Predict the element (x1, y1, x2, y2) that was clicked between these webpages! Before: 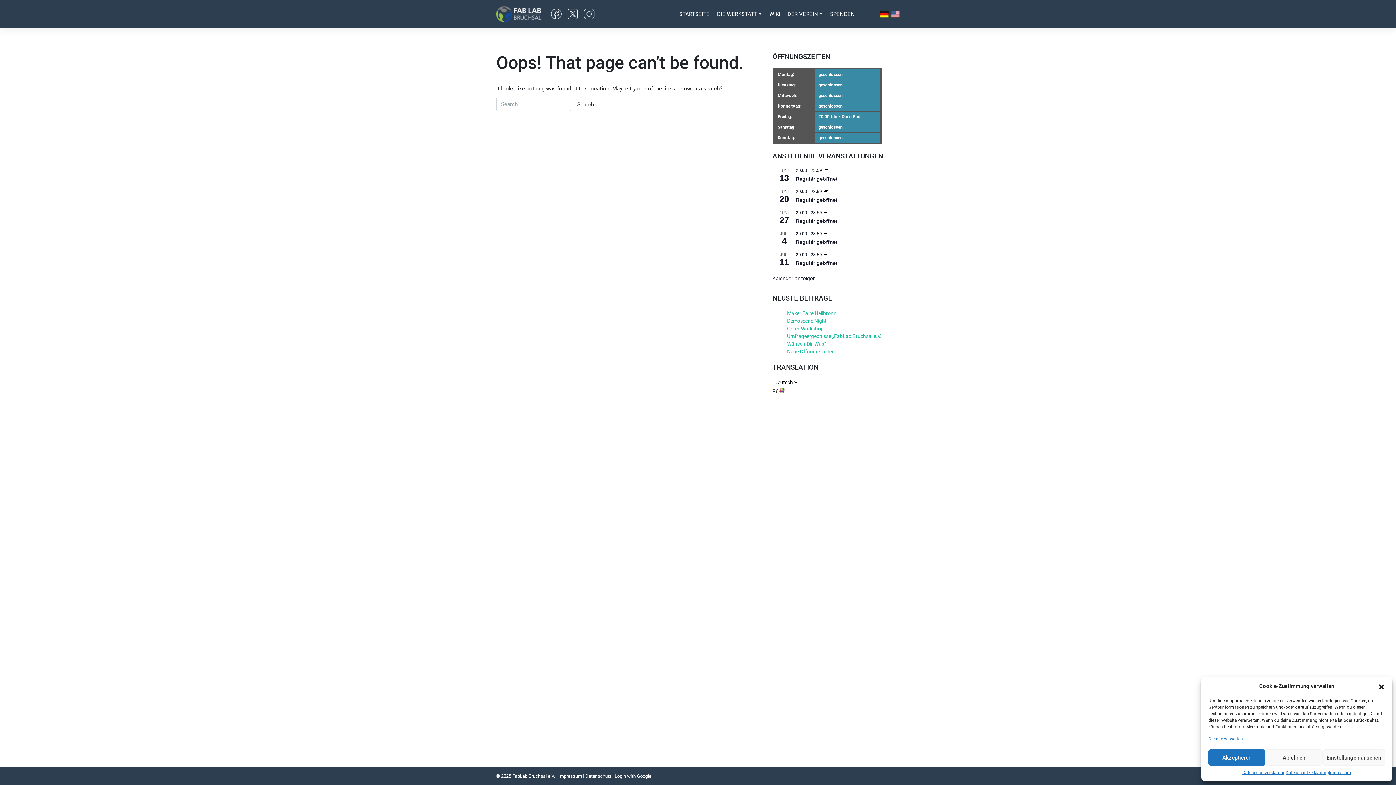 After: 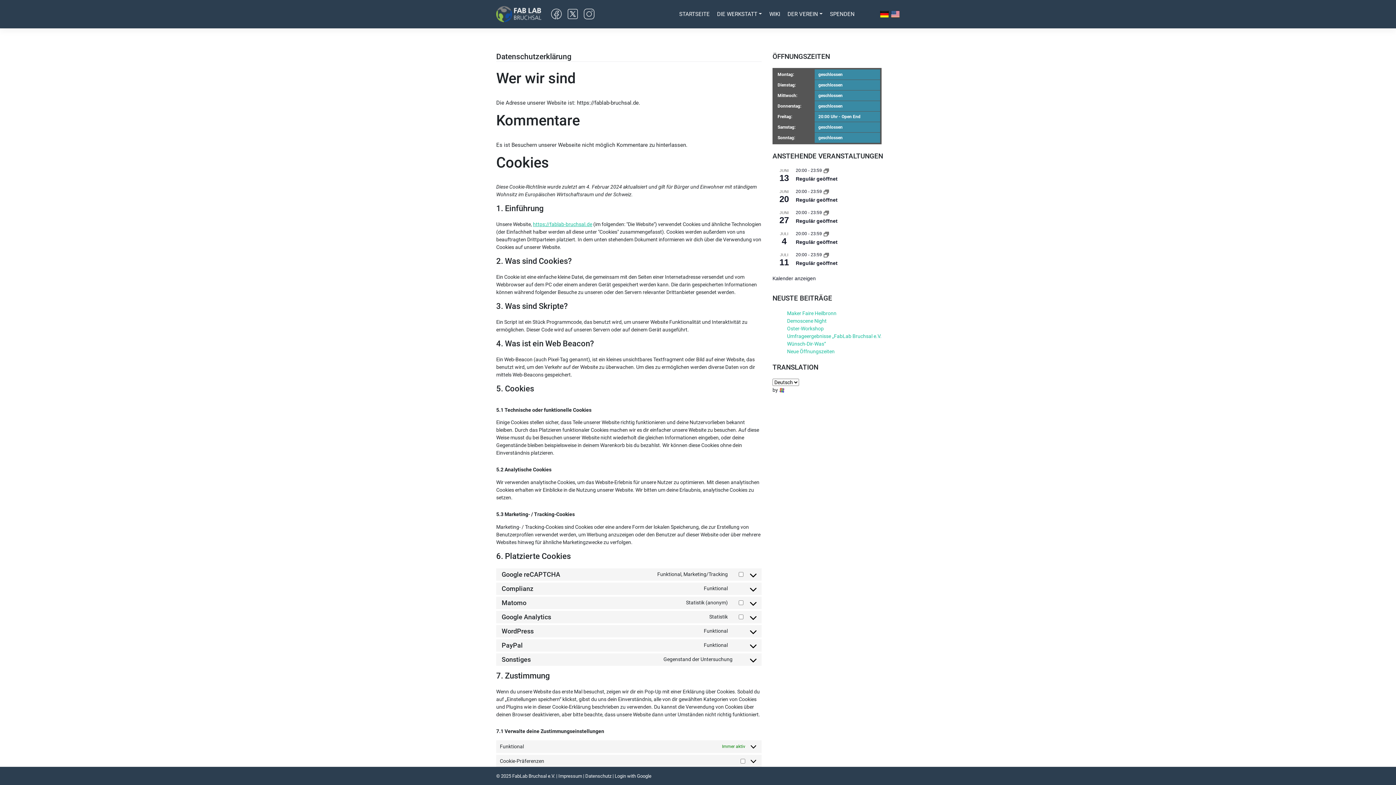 Action: bbox: (1242, 769, 1285, 776) label: Datenschutzerklärung